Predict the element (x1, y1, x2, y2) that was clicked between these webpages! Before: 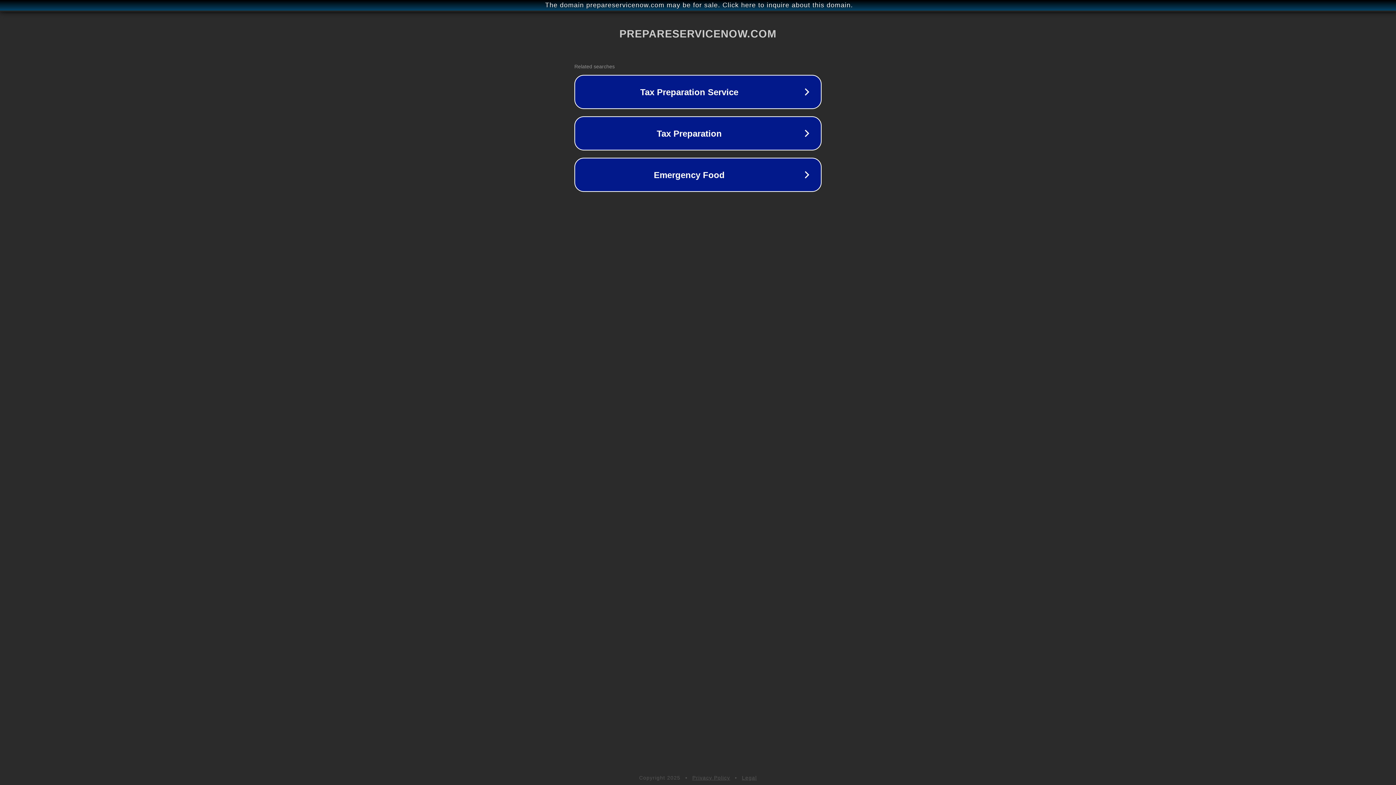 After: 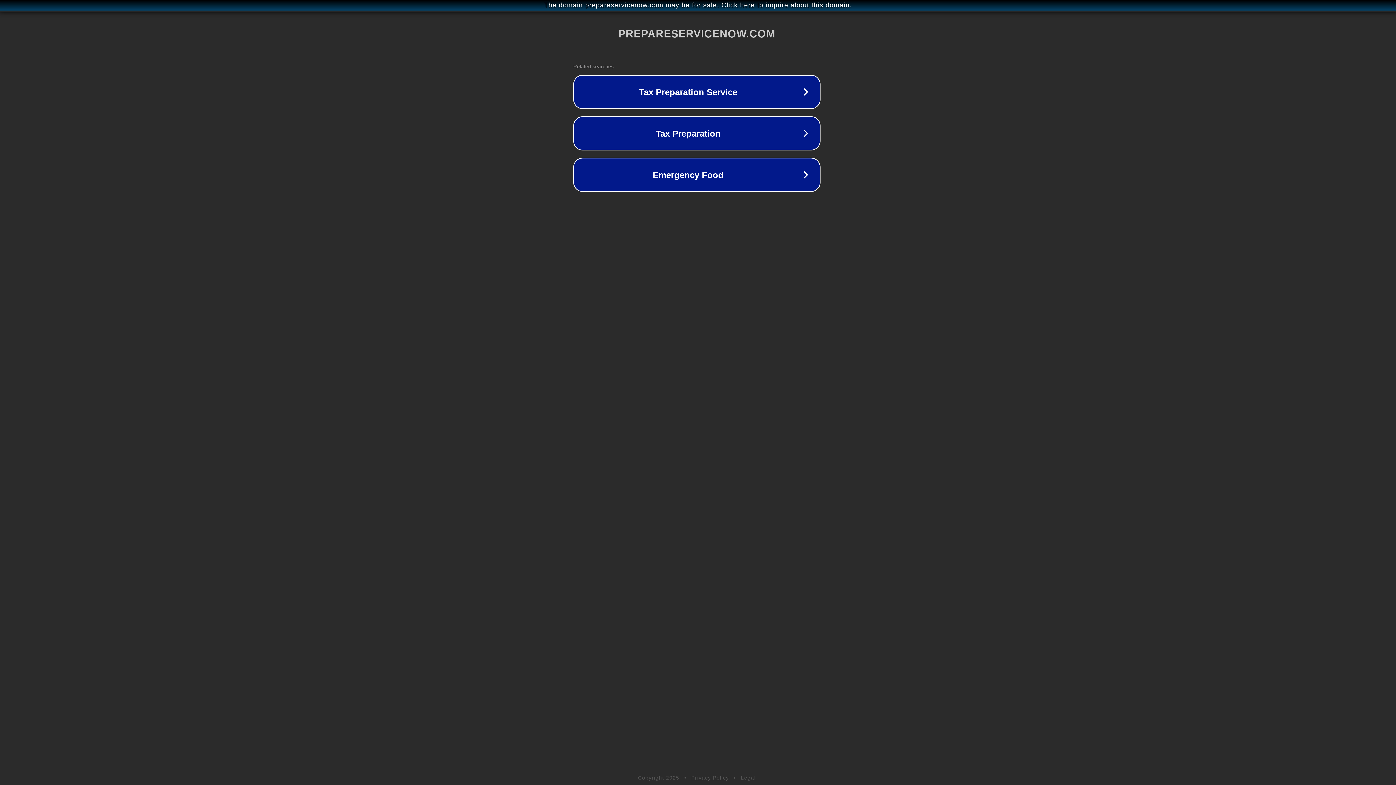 Action: label: The domain prepareservicenow.com may be for sale. Click here to inquire about this domain. bbox: (1, 1, 1397, 9)